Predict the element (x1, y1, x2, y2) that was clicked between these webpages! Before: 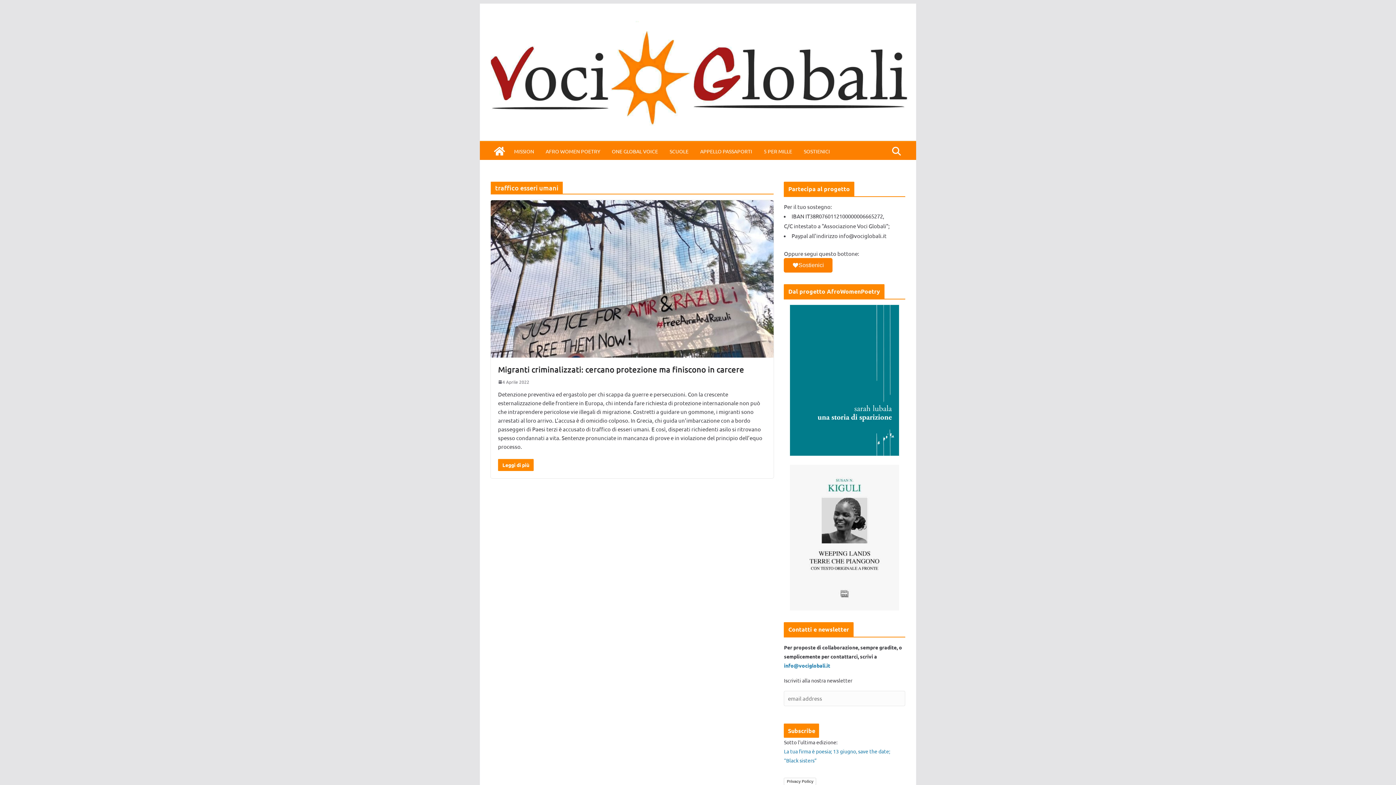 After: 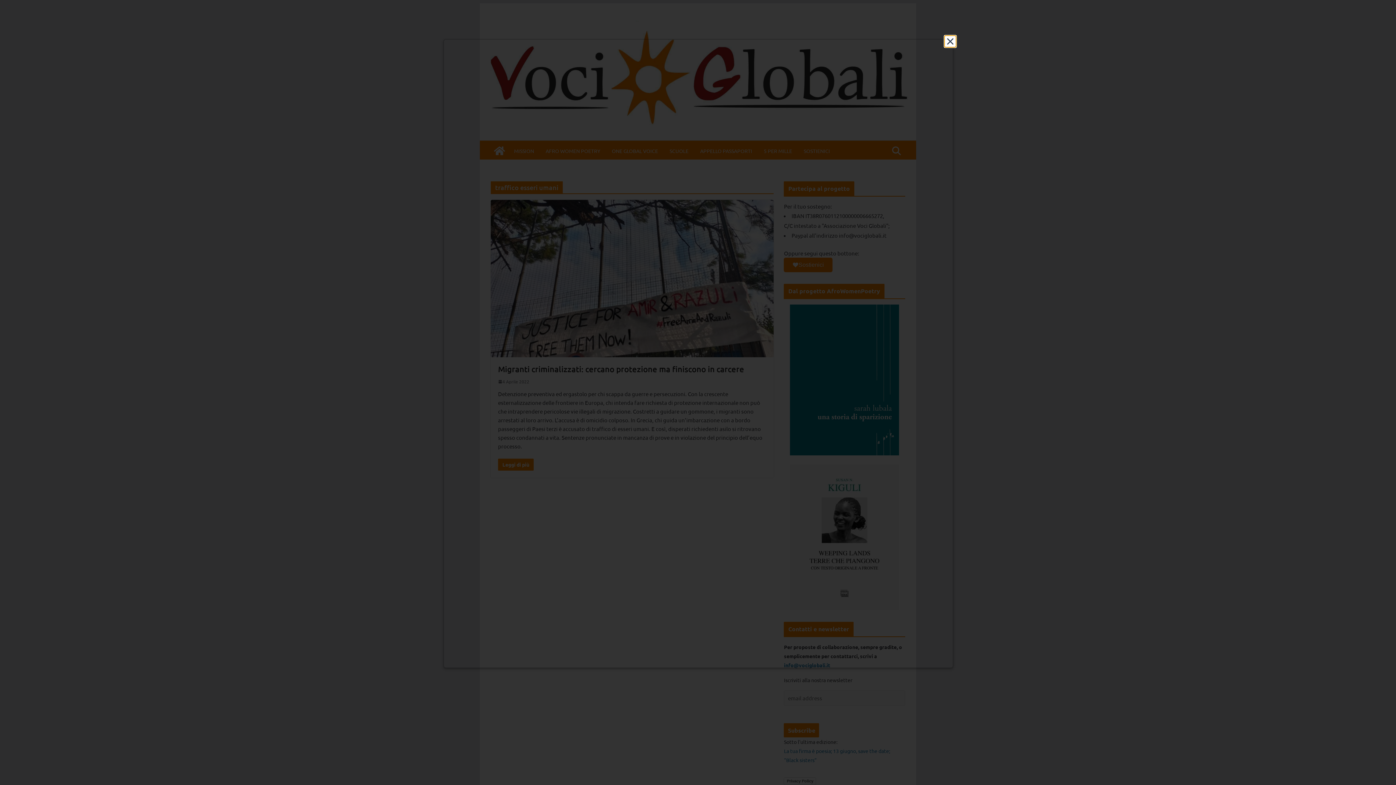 Action: bbox: (784, 778, 816, 785) label: Privacy Policy